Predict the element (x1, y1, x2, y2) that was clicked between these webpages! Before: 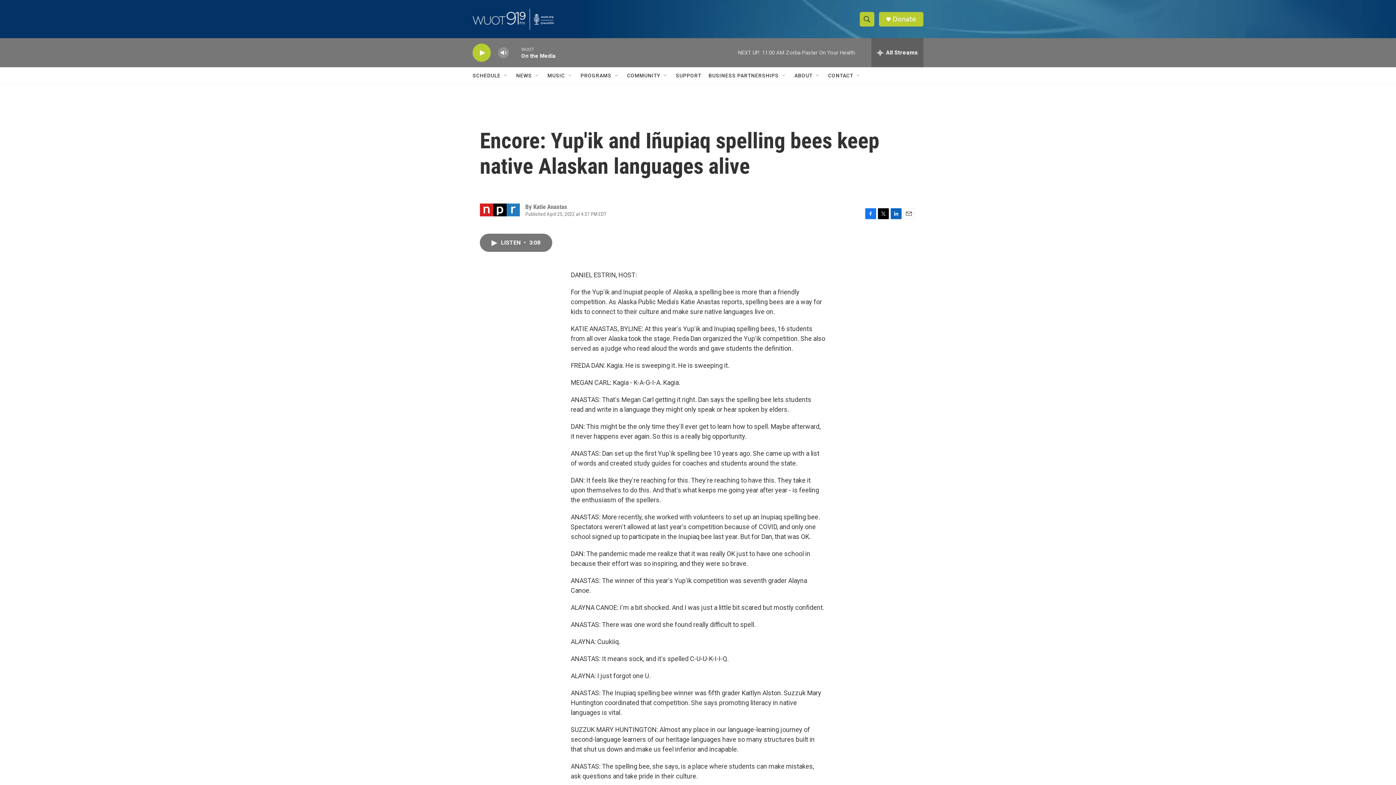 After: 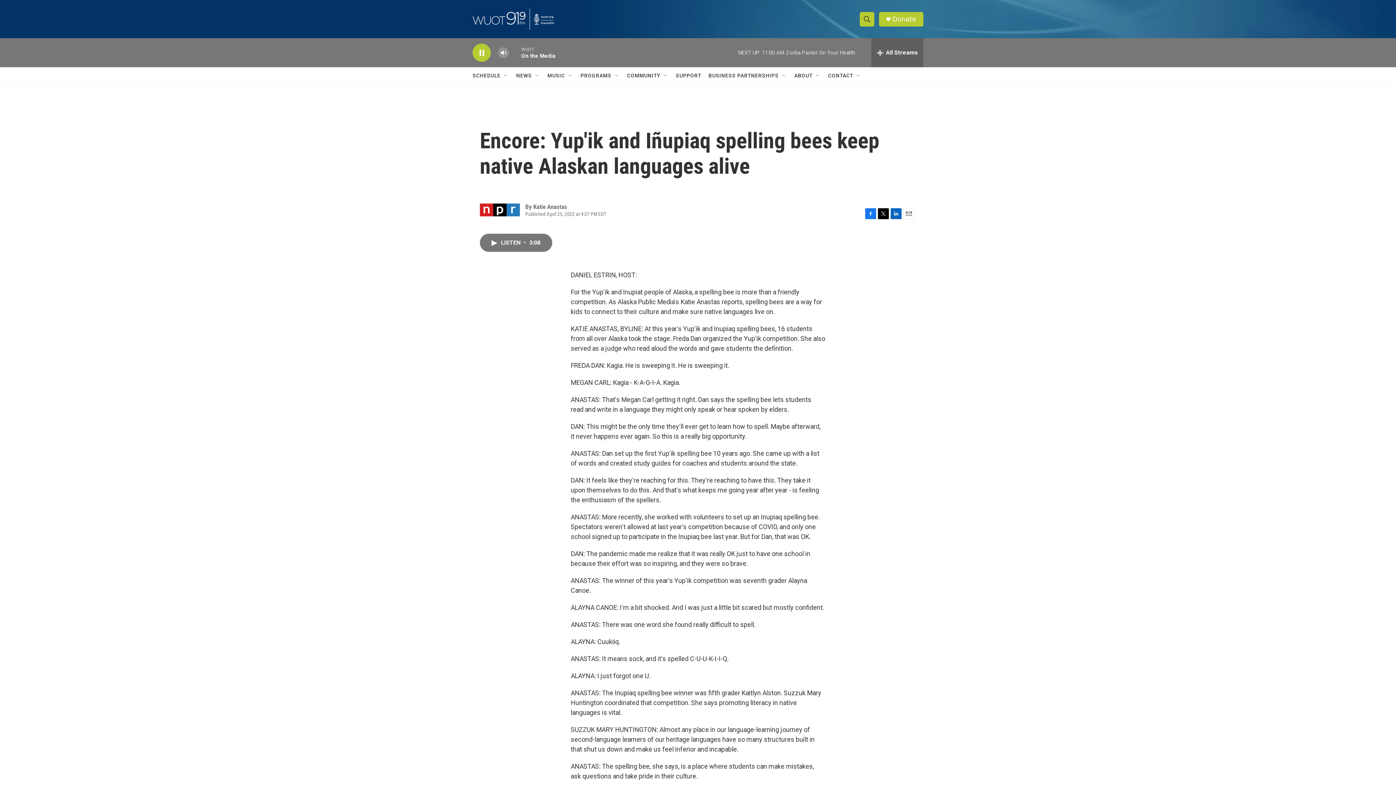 Action: label: play bbox: (476, 48, 487, 56)